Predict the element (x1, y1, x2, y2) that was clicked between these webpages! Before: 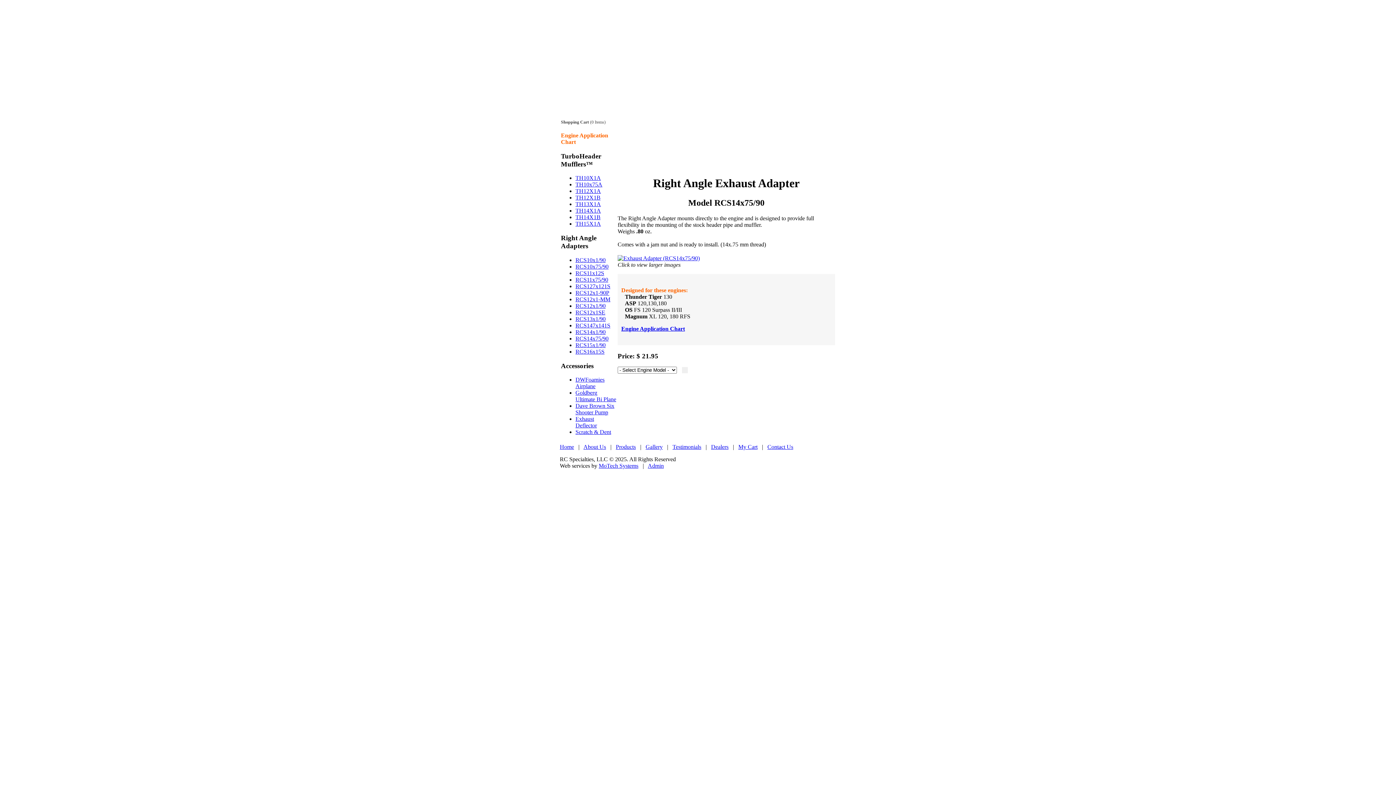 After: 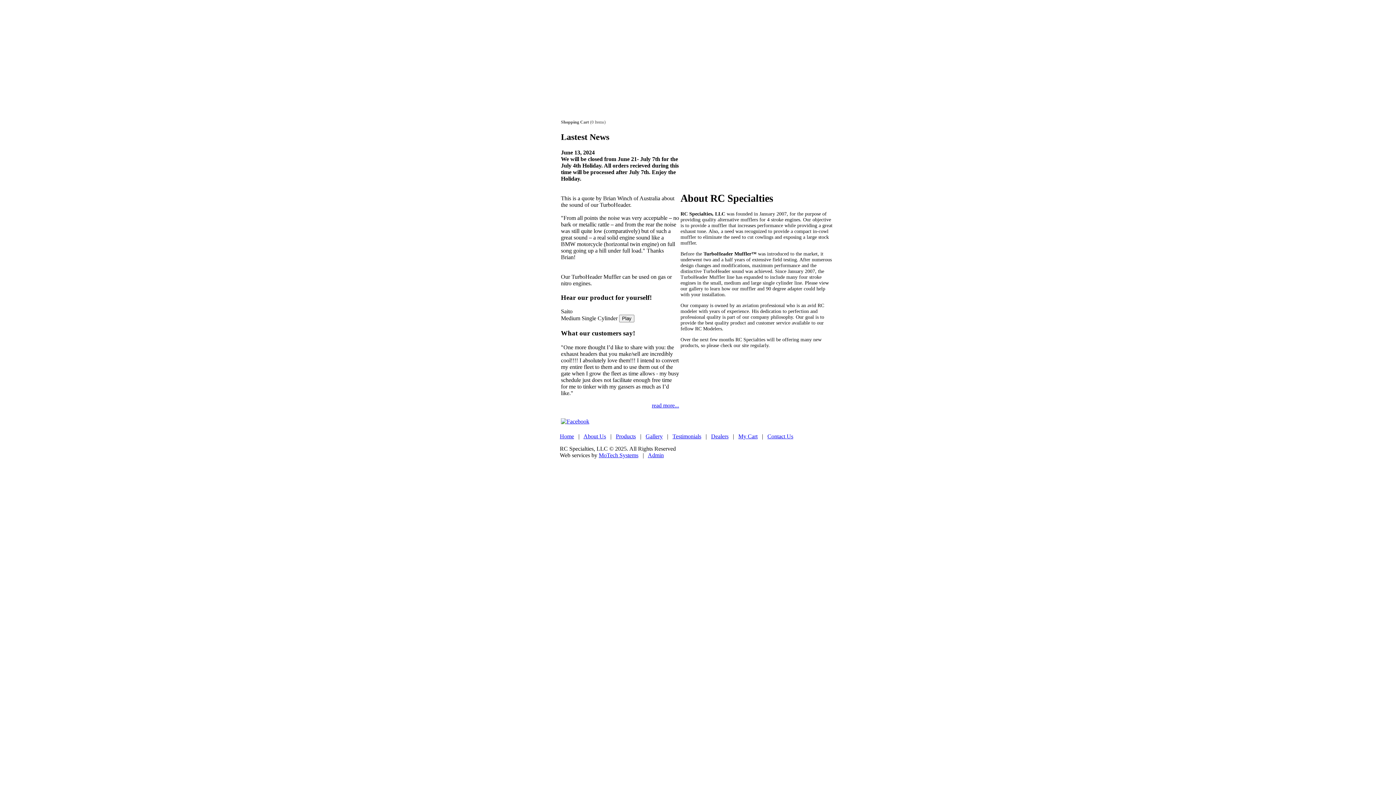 Action: bbox: (583, 444, 606, 450) label: About Us